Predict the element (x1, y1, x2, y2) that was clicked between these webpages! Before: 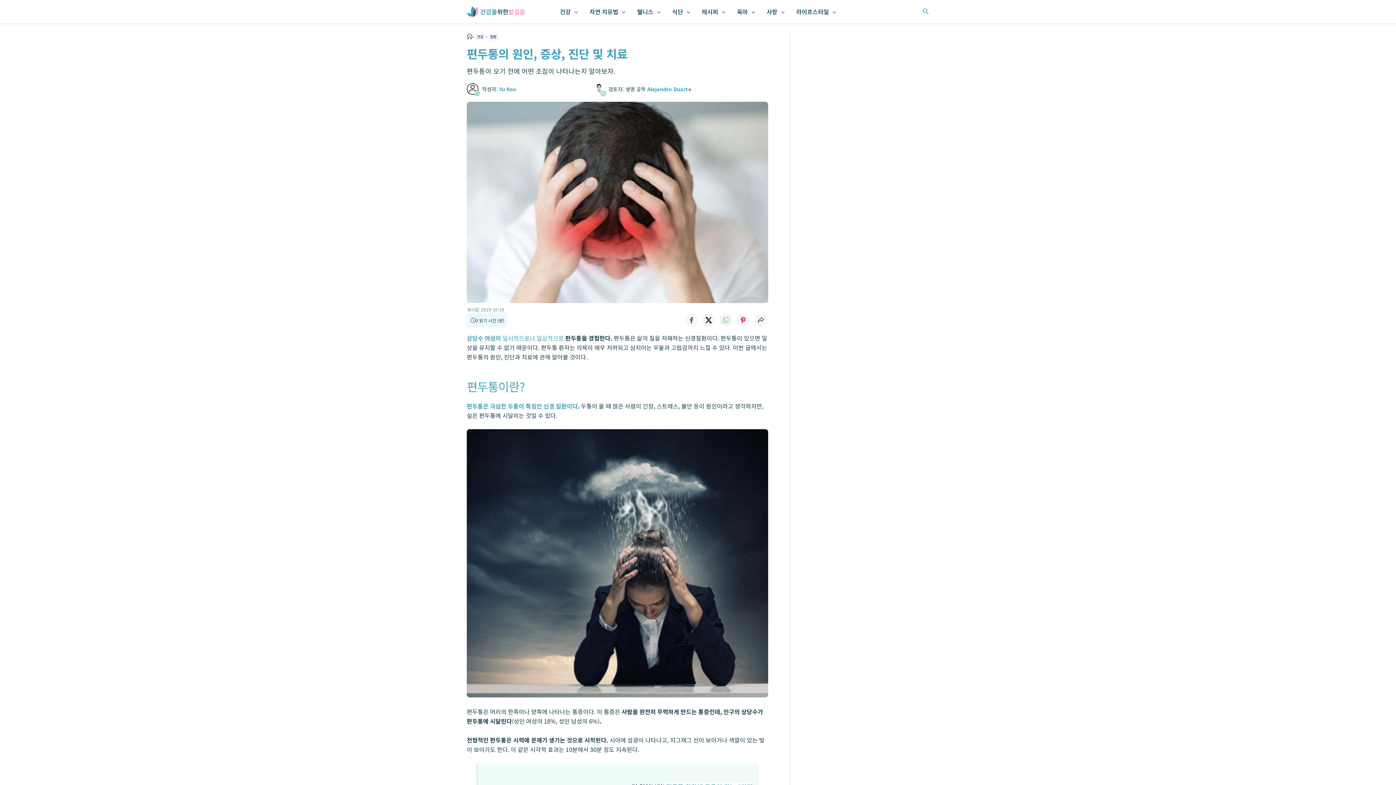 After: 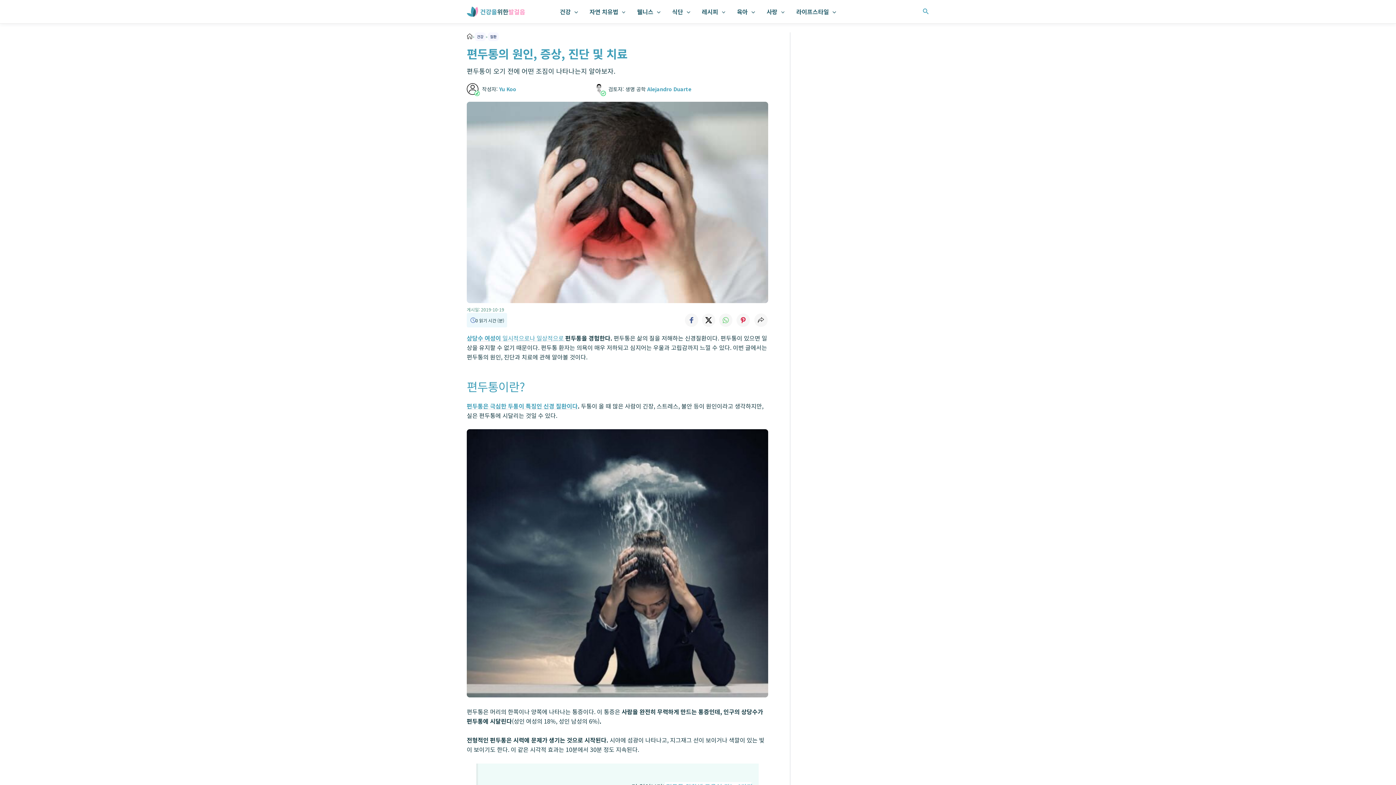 Action: bbox: (719, 313, 733, 327)